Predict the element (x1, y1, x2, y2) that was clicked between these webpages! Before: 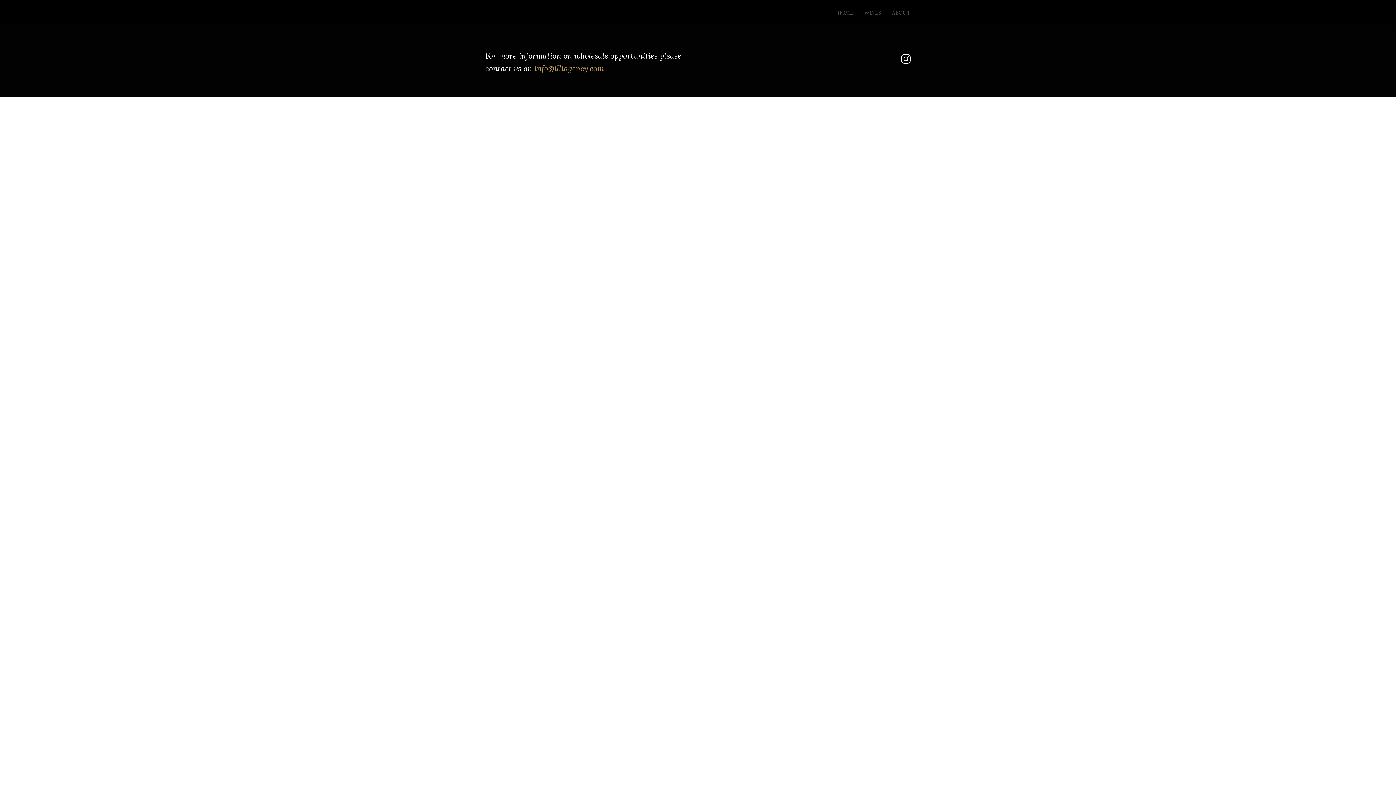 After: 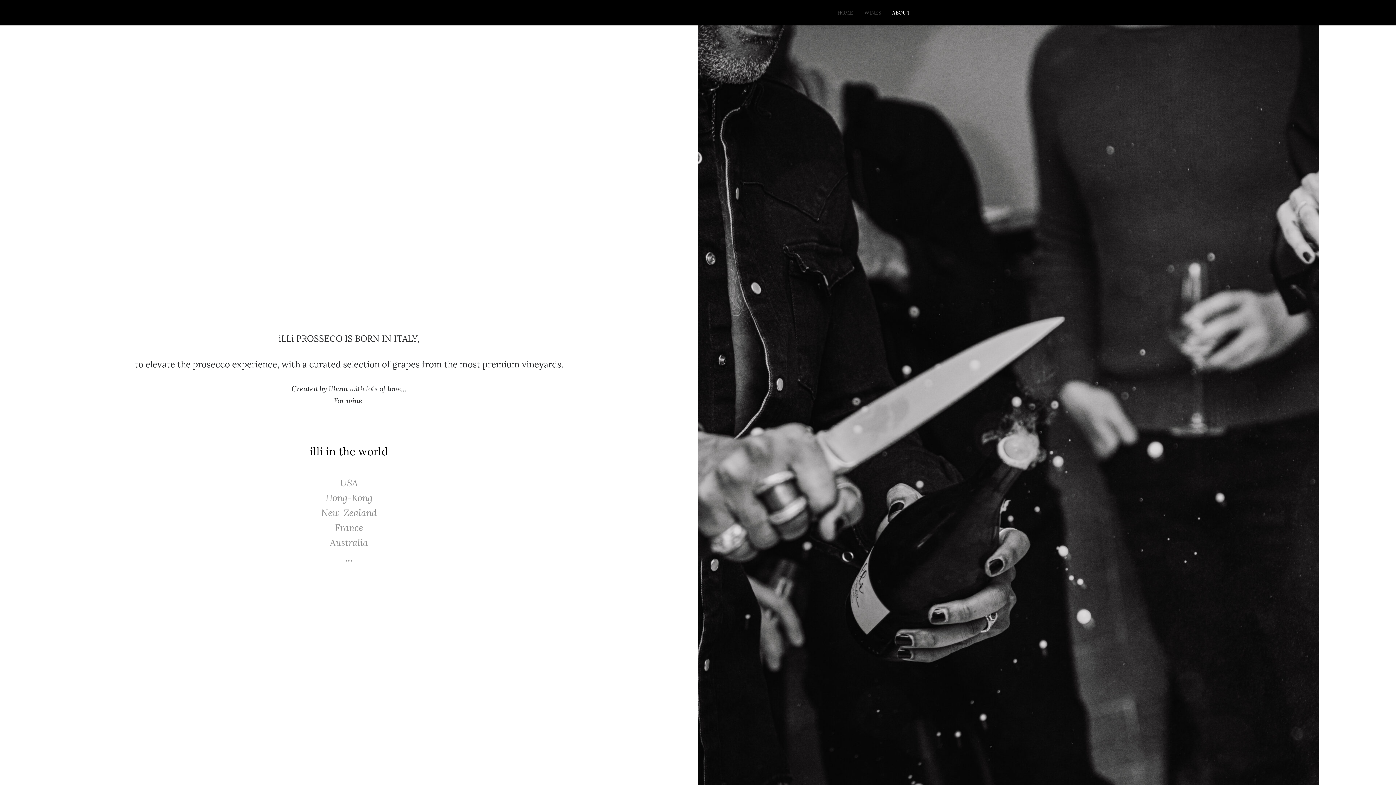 Action: label: ABOUT bbox: (892, 8, 910, 16)